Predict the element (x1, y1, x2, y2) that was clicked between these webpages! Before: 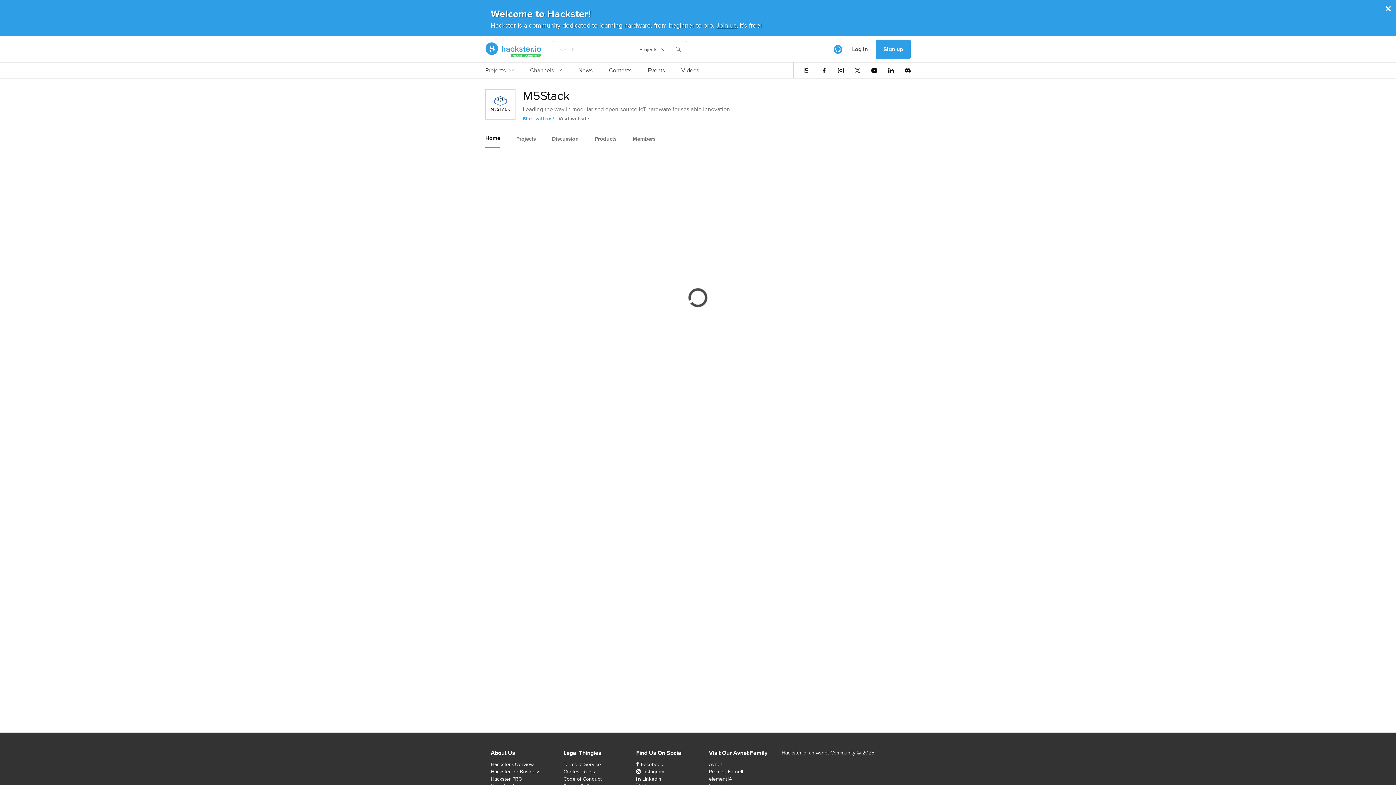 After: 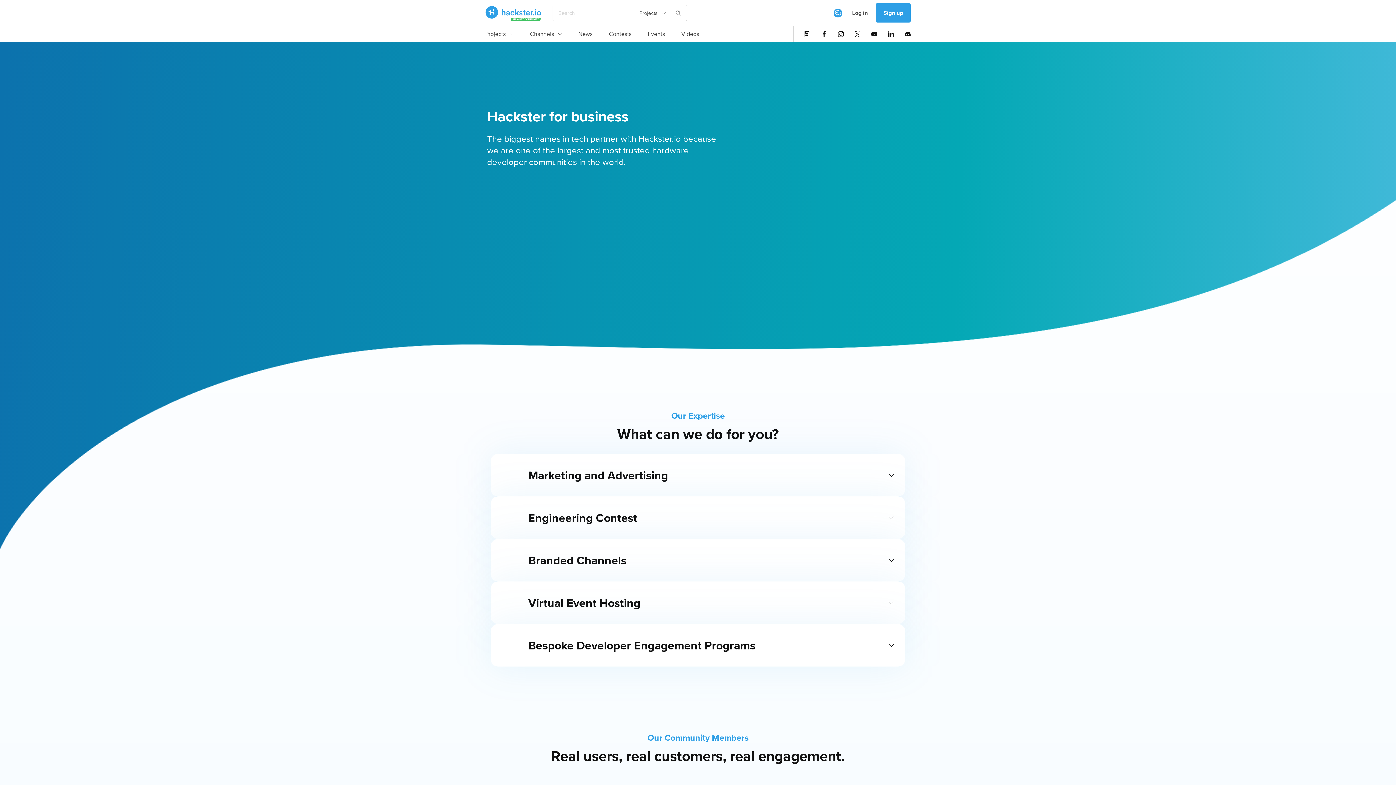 Action: label: Hackster for Business bbox: (490, 768, 540, 775)